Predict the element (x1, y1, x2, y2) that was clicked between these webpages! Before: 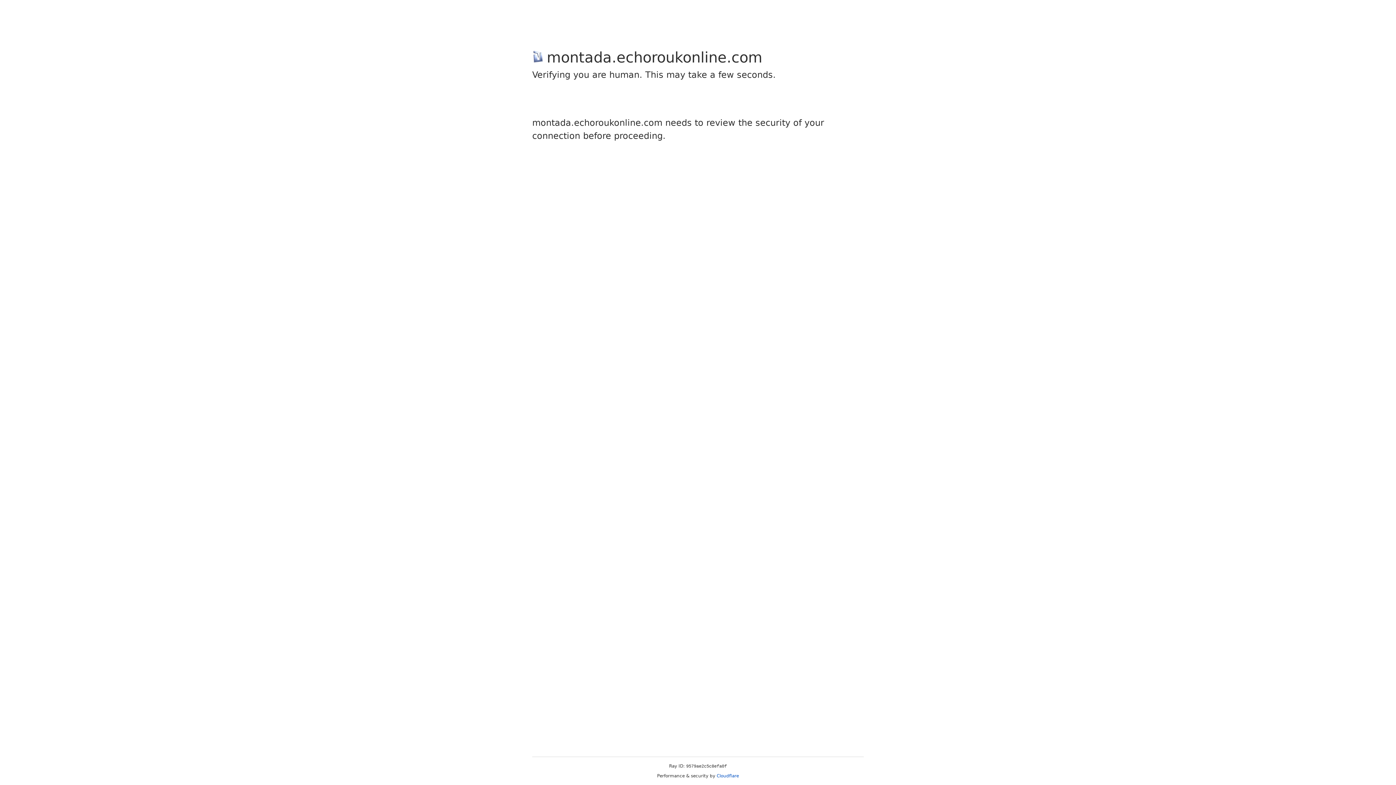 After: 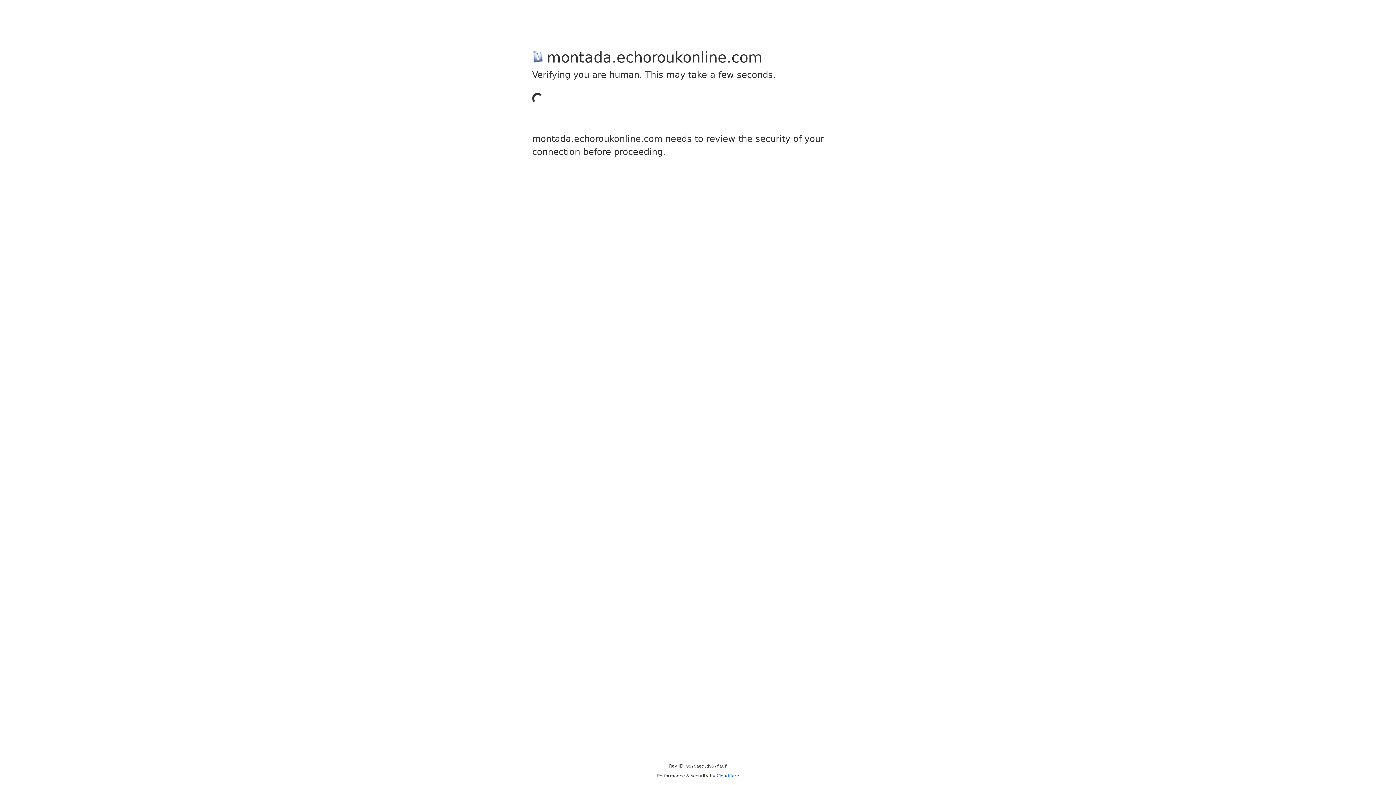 Action: label: Cloudflare bbox: (716, 773, 739, 778)